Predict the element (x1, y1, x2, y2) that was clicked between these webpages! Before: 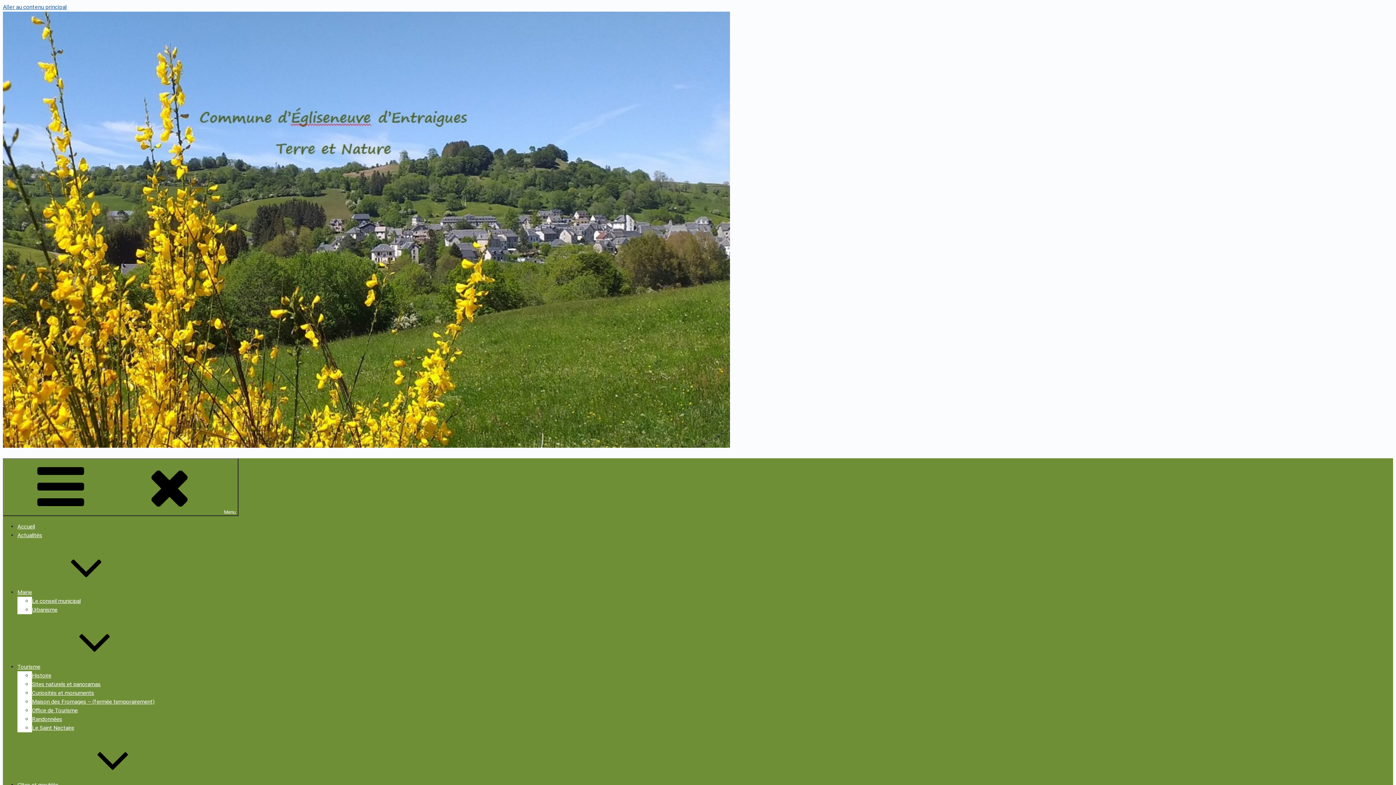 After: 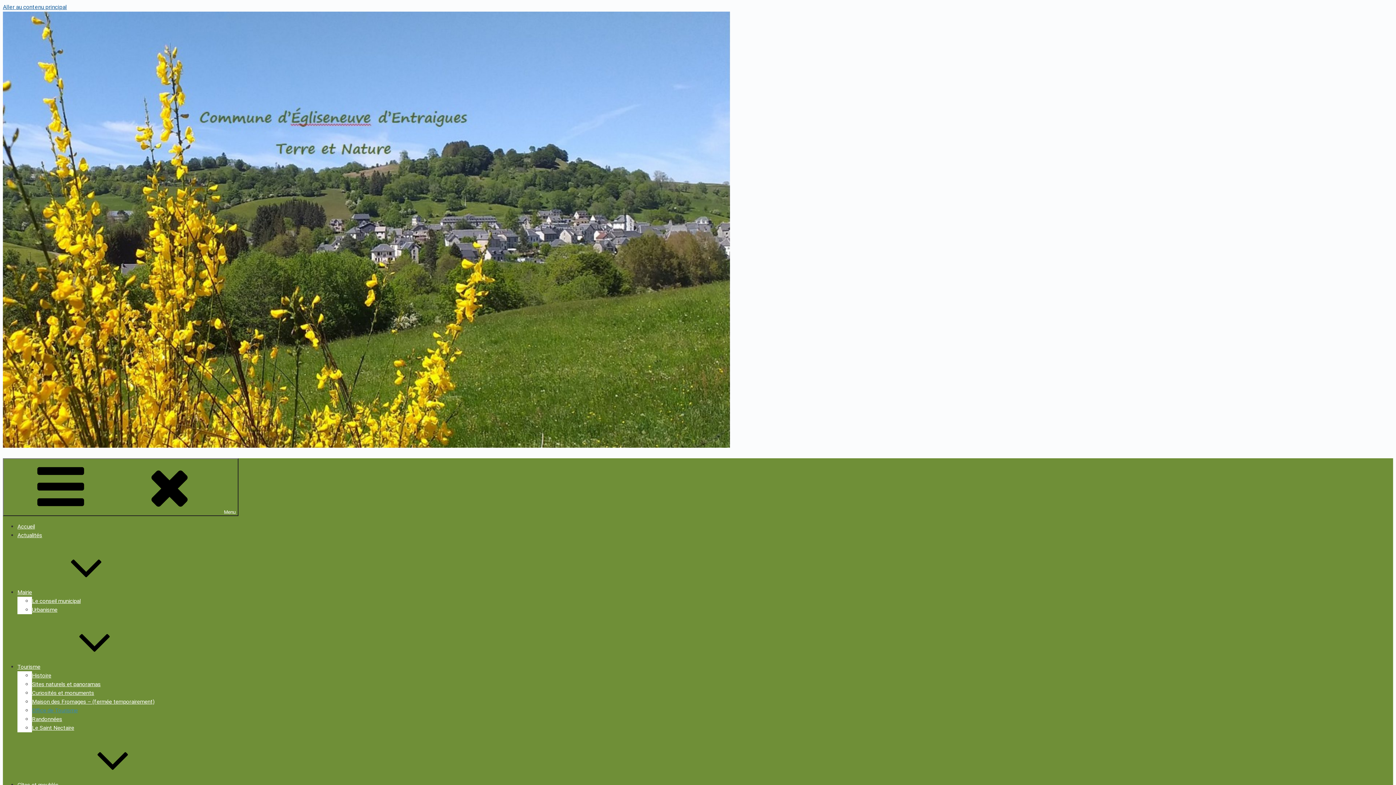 Action: bbox: (32, 707, 77, 714) label: Office de Tourisme